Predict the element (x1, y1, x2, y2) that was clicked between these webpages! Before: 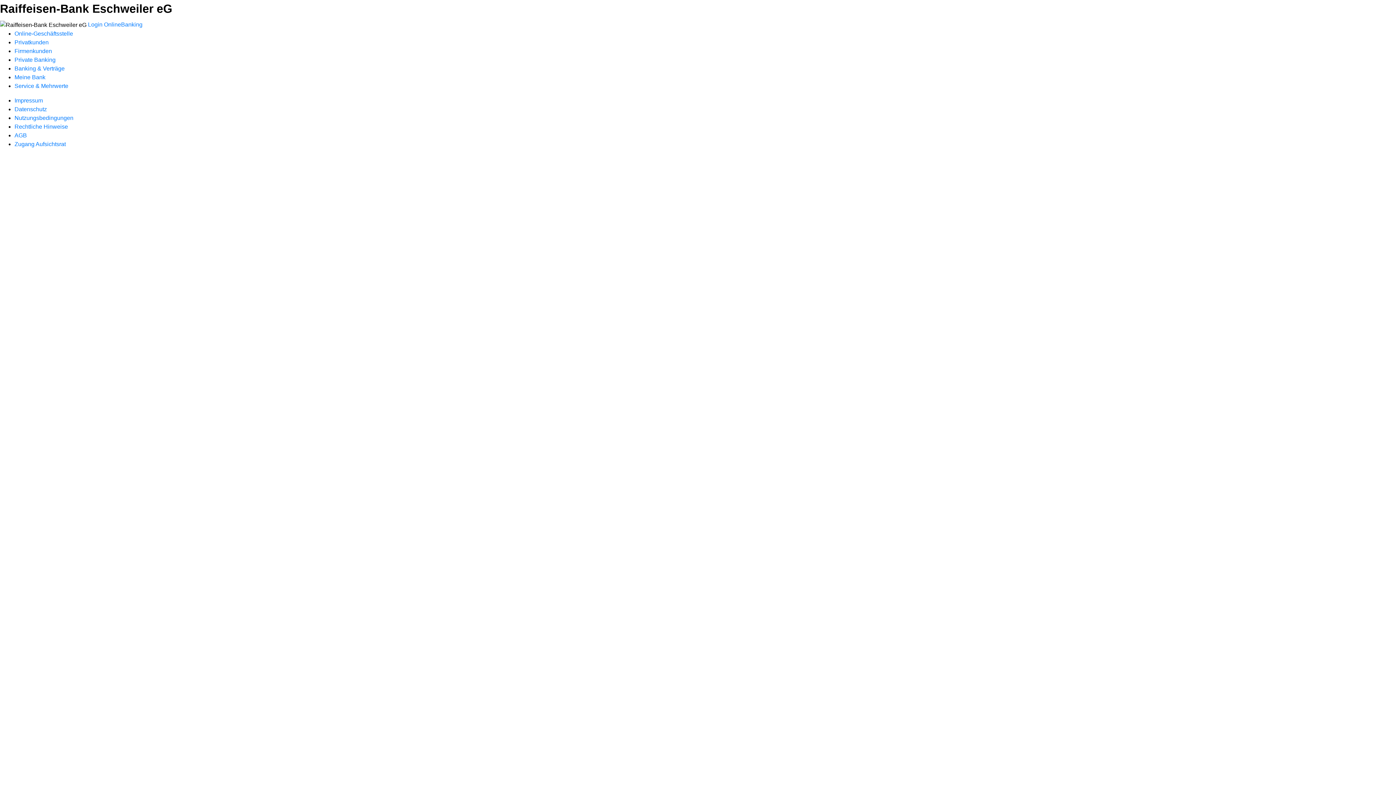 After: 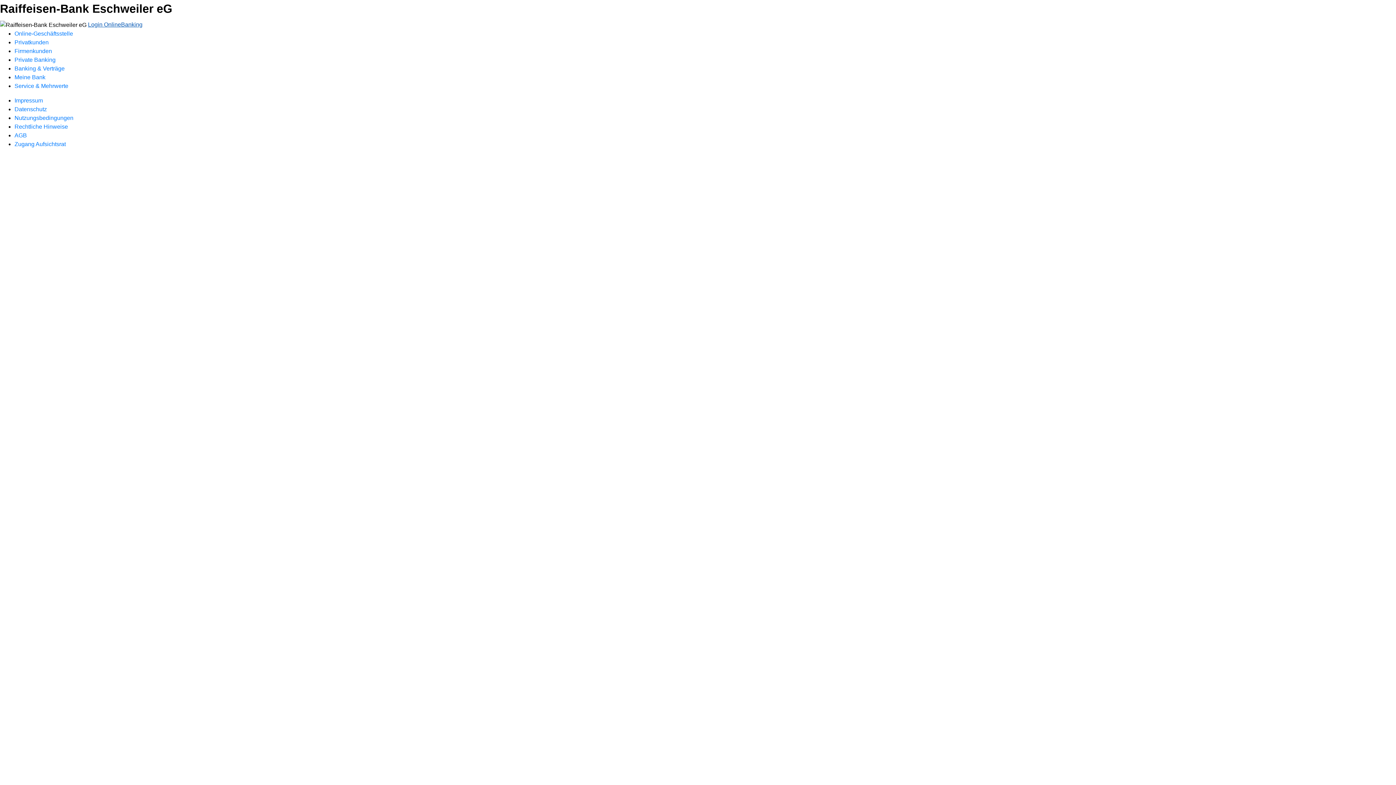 Action: bbox: (88, 21, 142, 27) label: Login OnlineBanking